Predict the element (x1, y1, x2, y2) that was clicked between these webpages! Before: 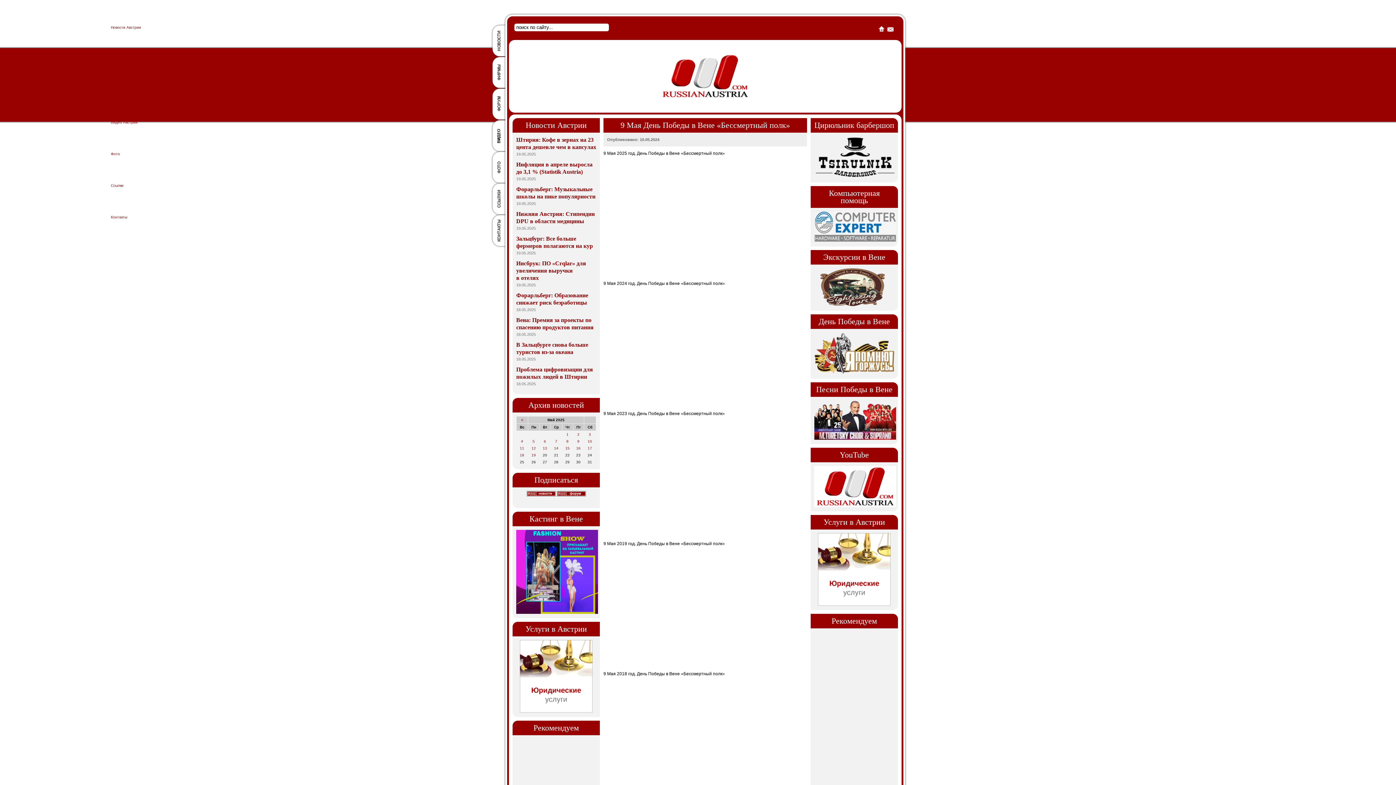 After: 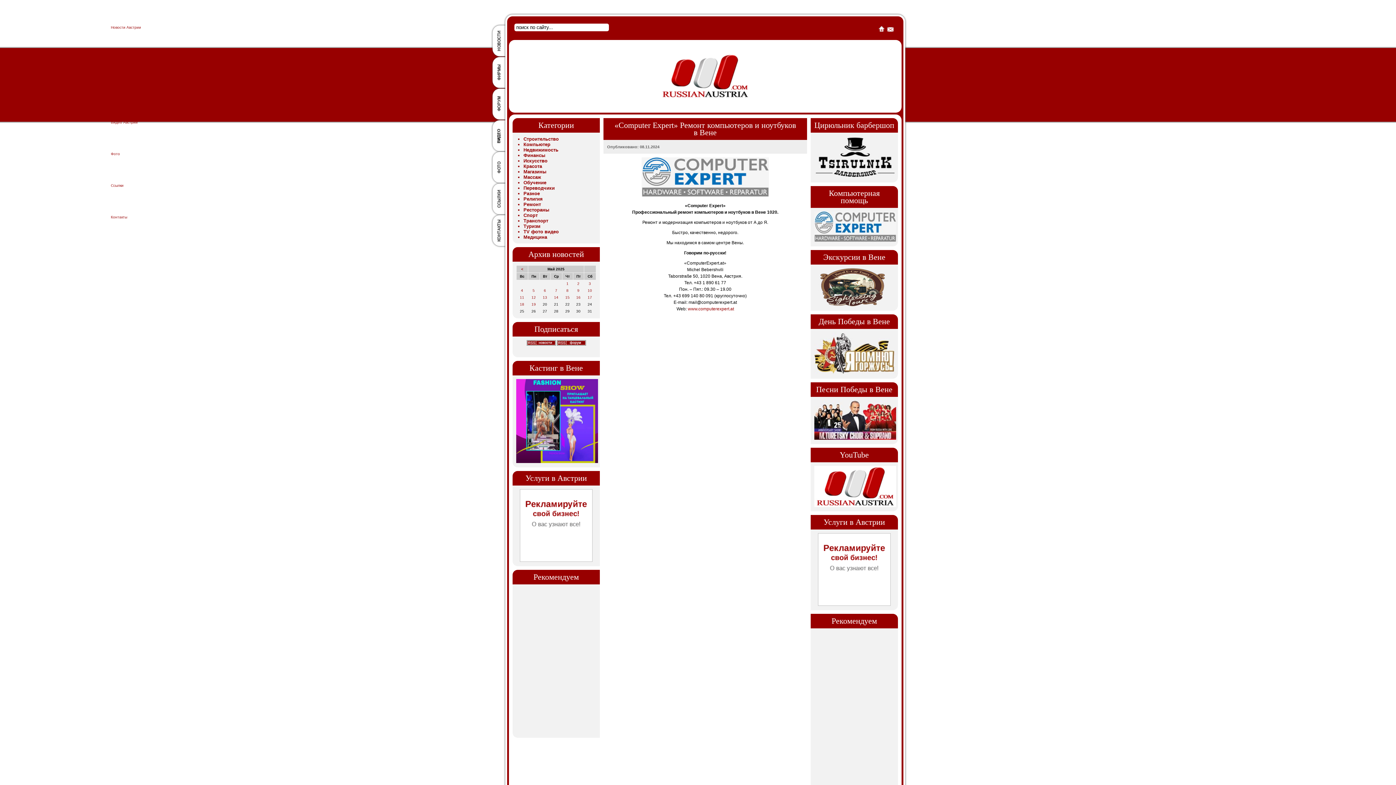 Action: bbox: (814, 238, 896, 242)